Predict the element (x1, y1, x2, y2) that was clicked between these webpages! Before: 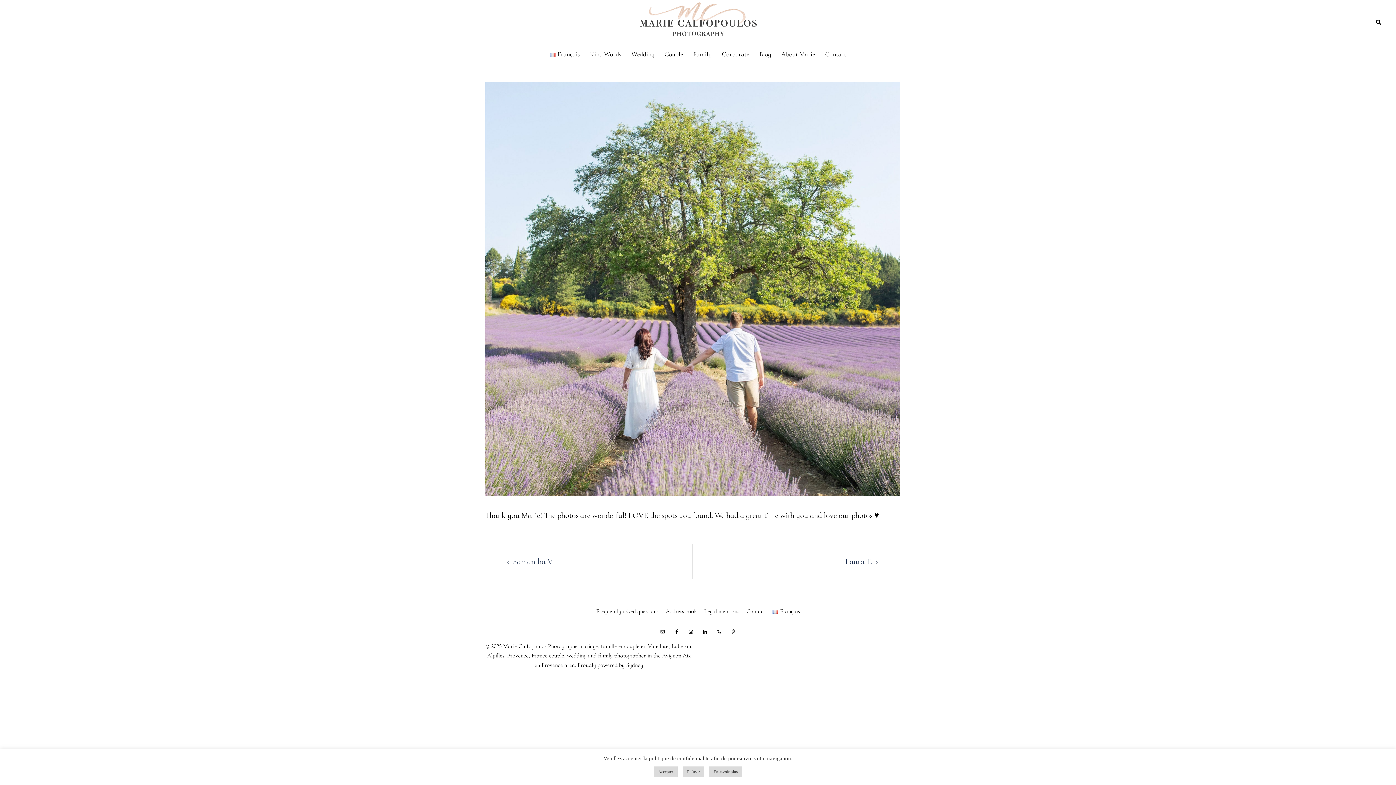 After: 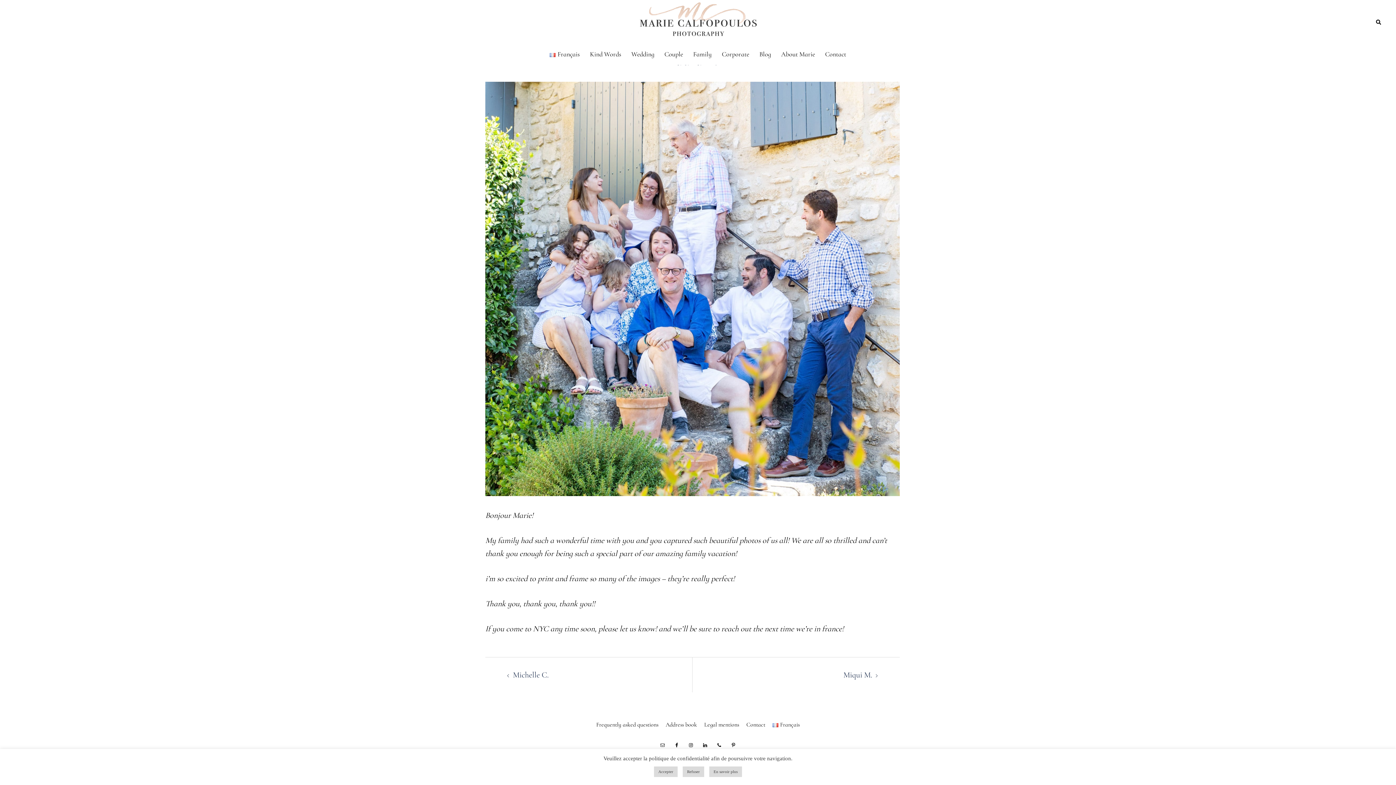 Action: label: Laura T. bbox: (845, 557, 872, 566)